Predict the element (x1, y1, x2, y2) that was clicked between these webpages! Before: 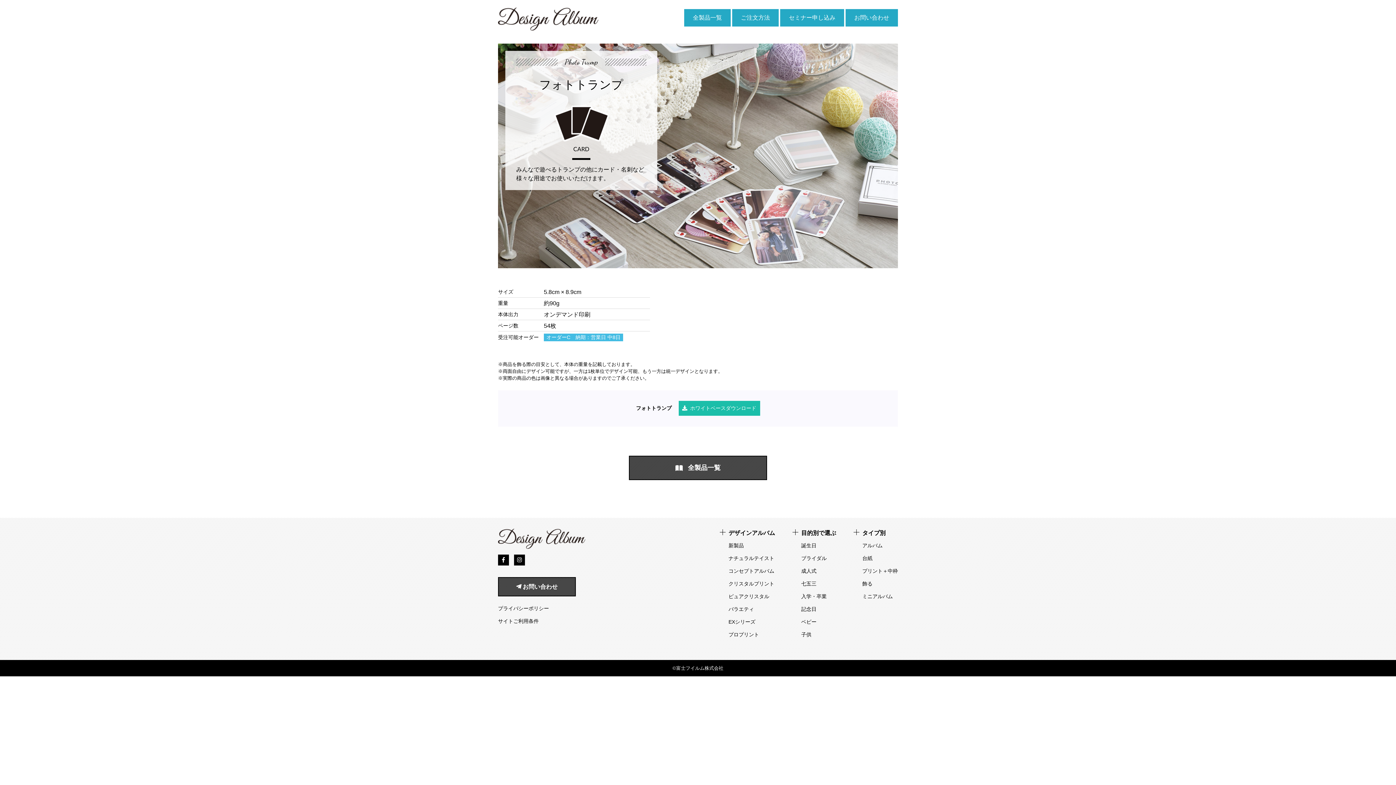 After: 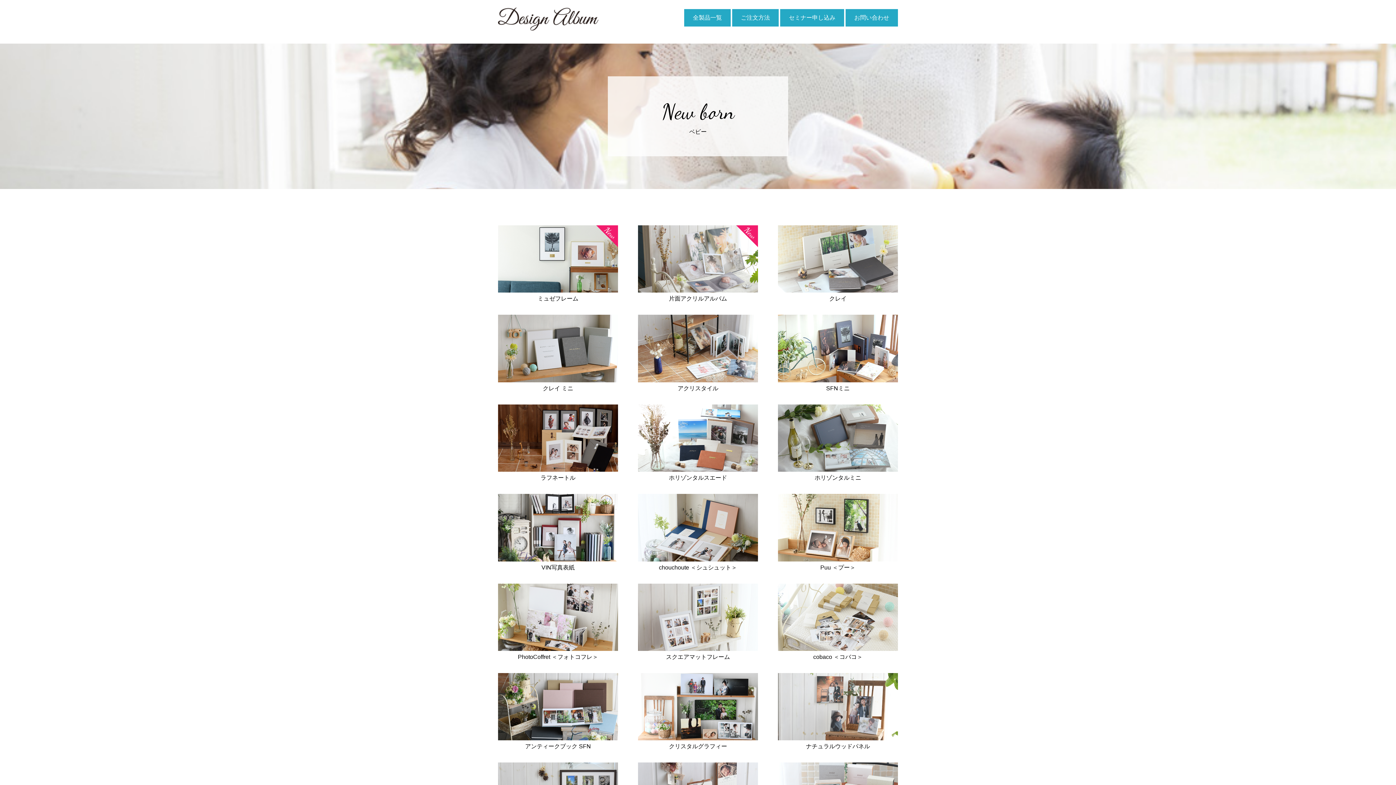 Action: label: ベビー bbox: (801, 615, 816, 628)